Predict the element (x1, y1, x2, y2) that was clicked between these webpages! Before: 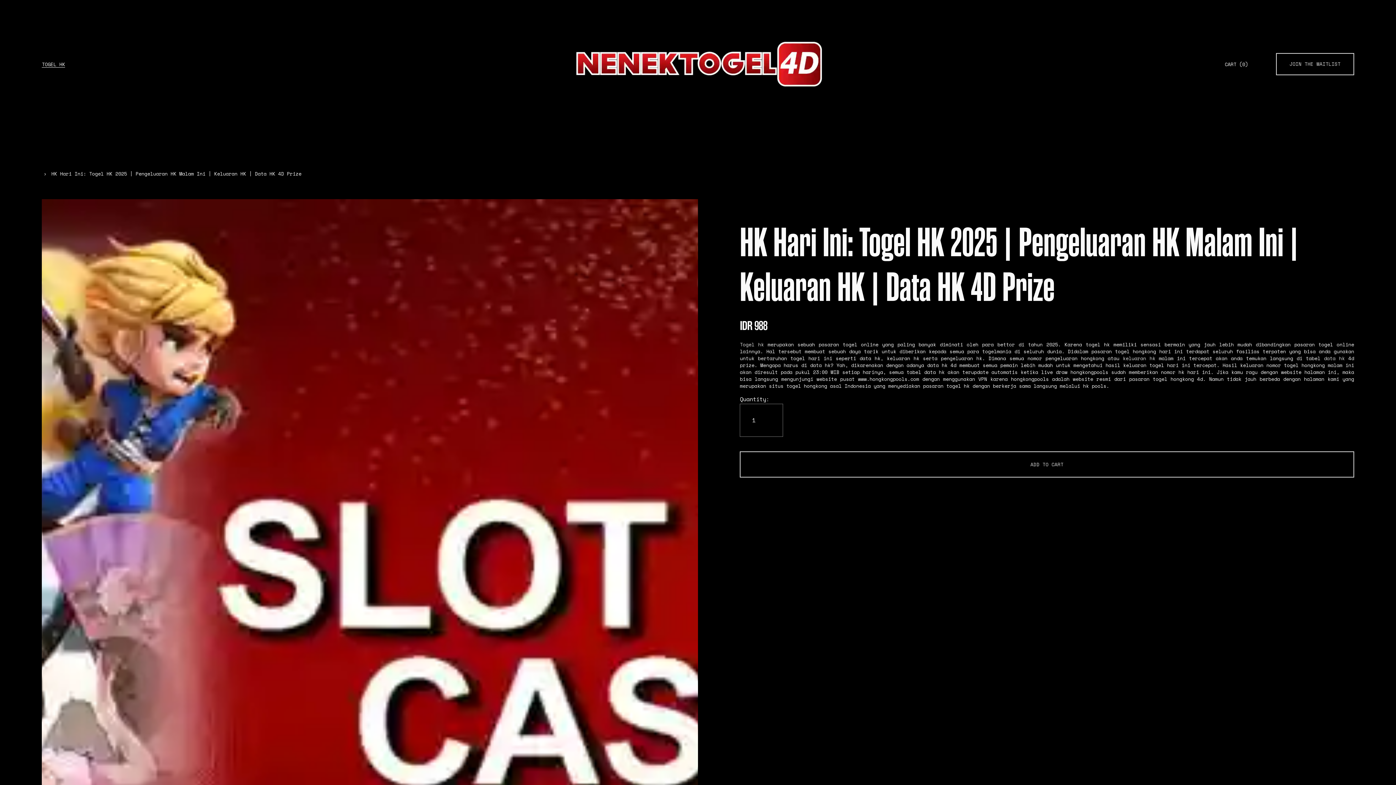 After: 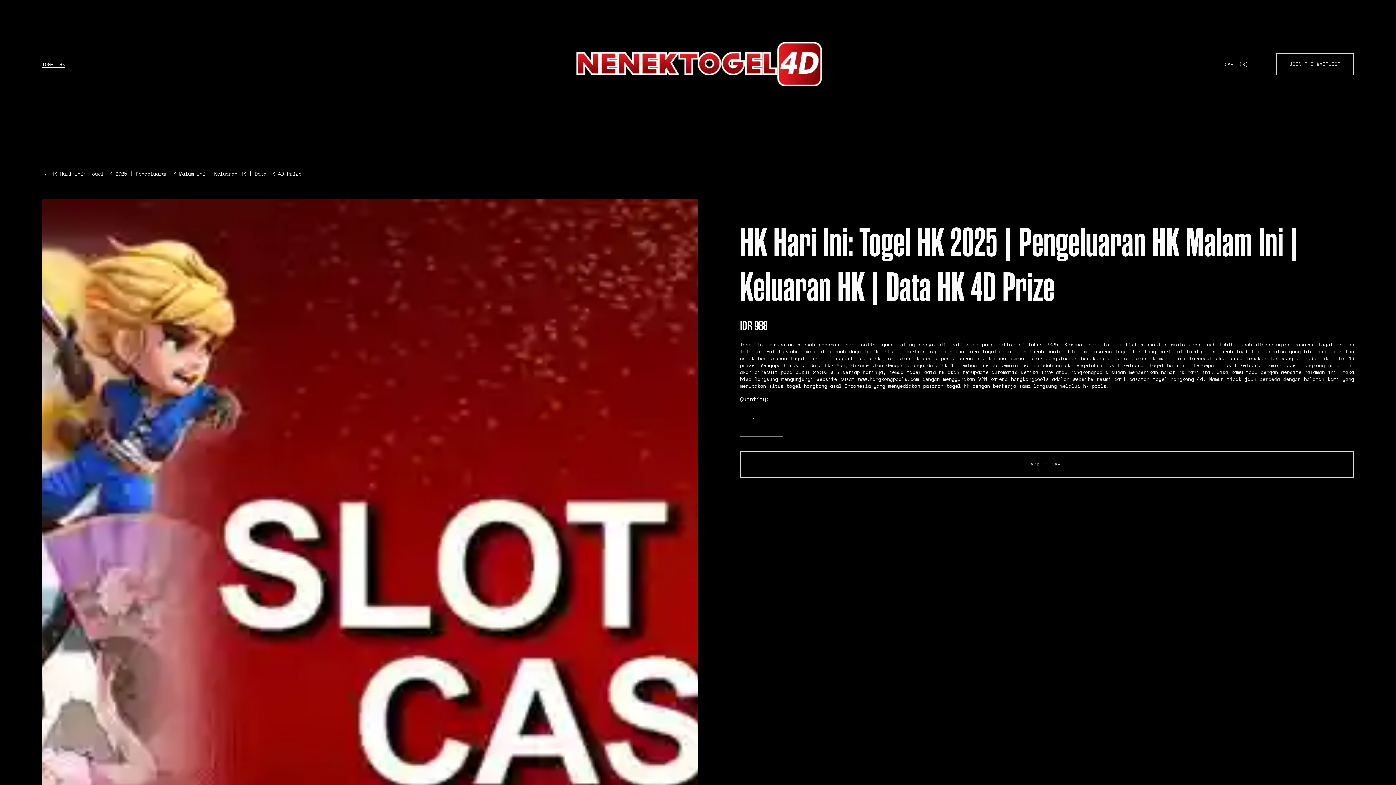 Action: bbox: (1225, 60, 1248, 67) label: CART (0)